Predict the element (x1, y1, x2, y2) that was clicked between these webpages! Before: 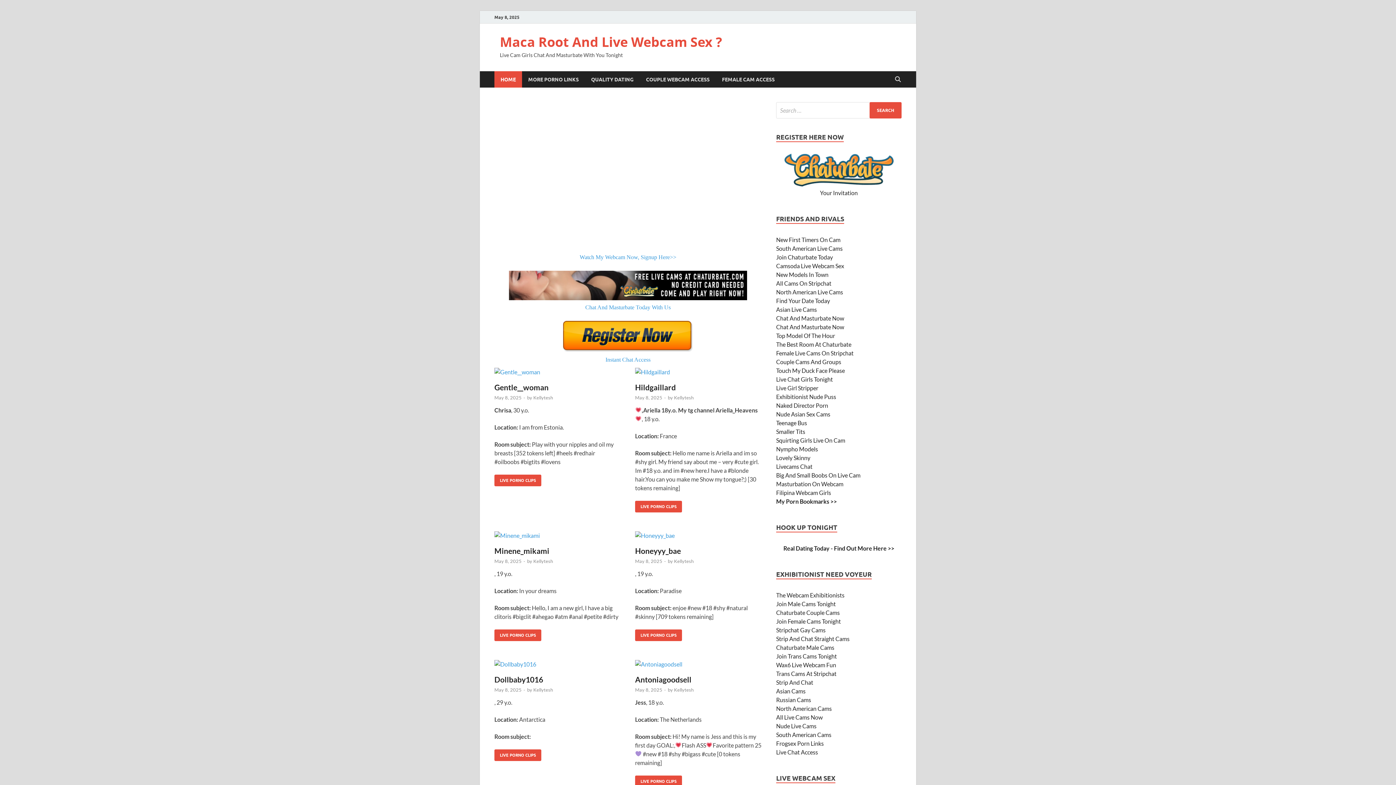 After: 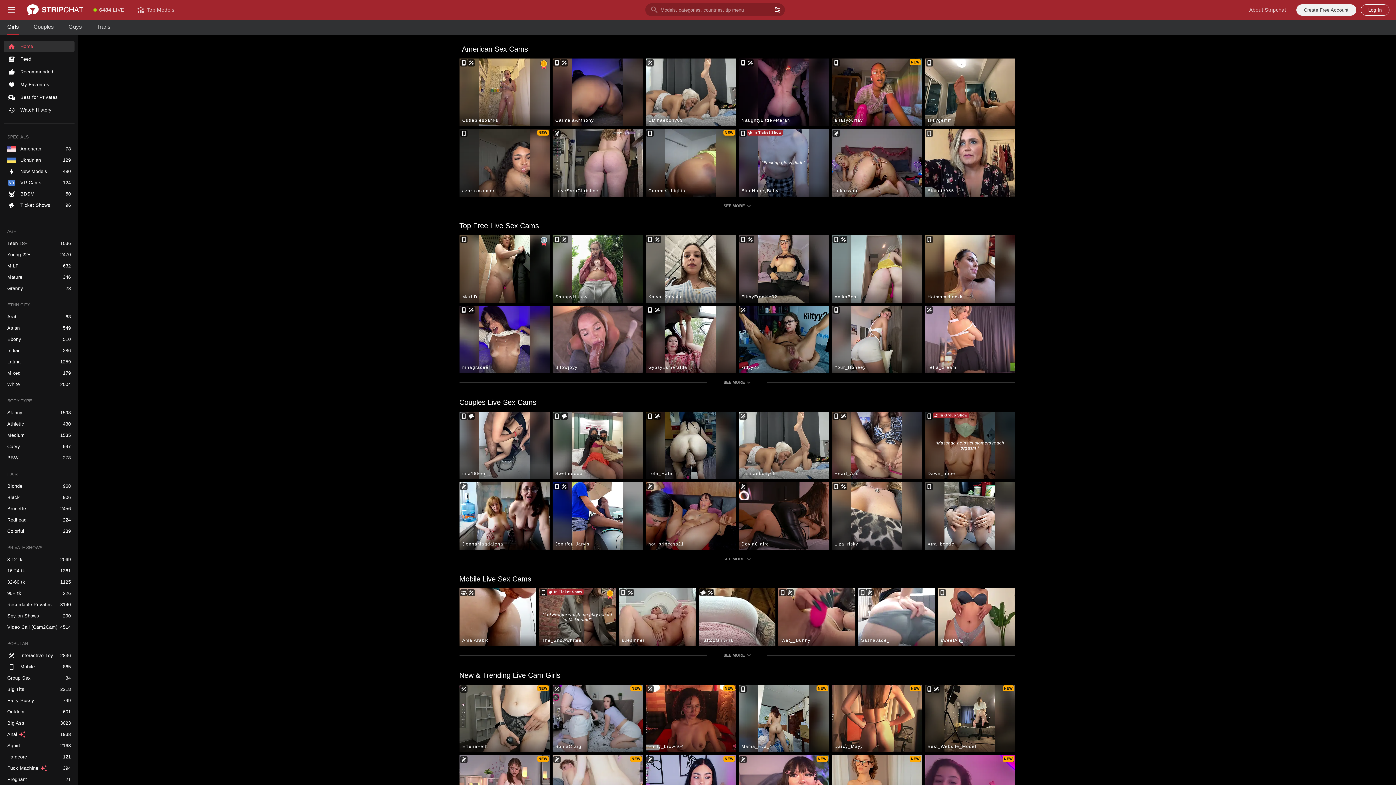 Action: label: Female Live Cams On Stripchat bbox: (776, 349, 853, 356)